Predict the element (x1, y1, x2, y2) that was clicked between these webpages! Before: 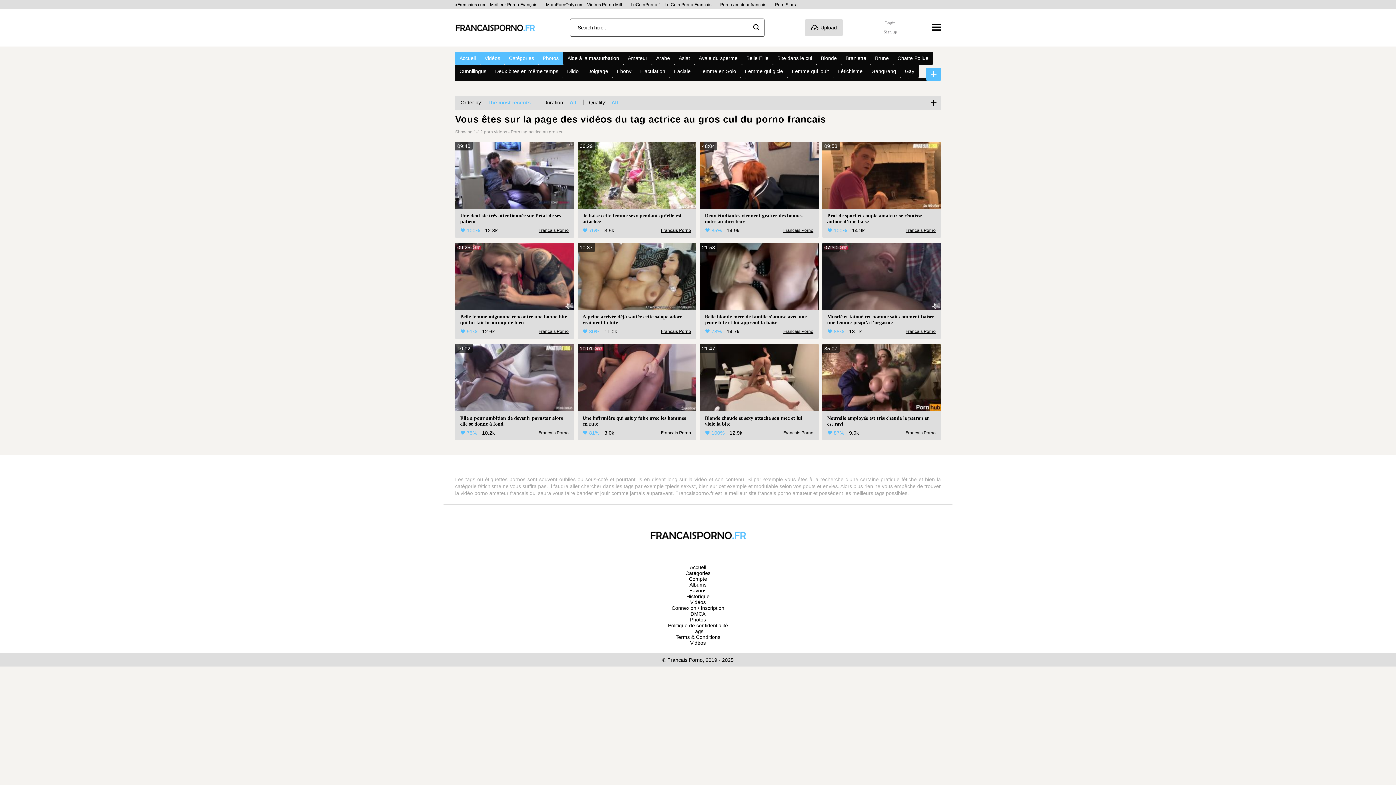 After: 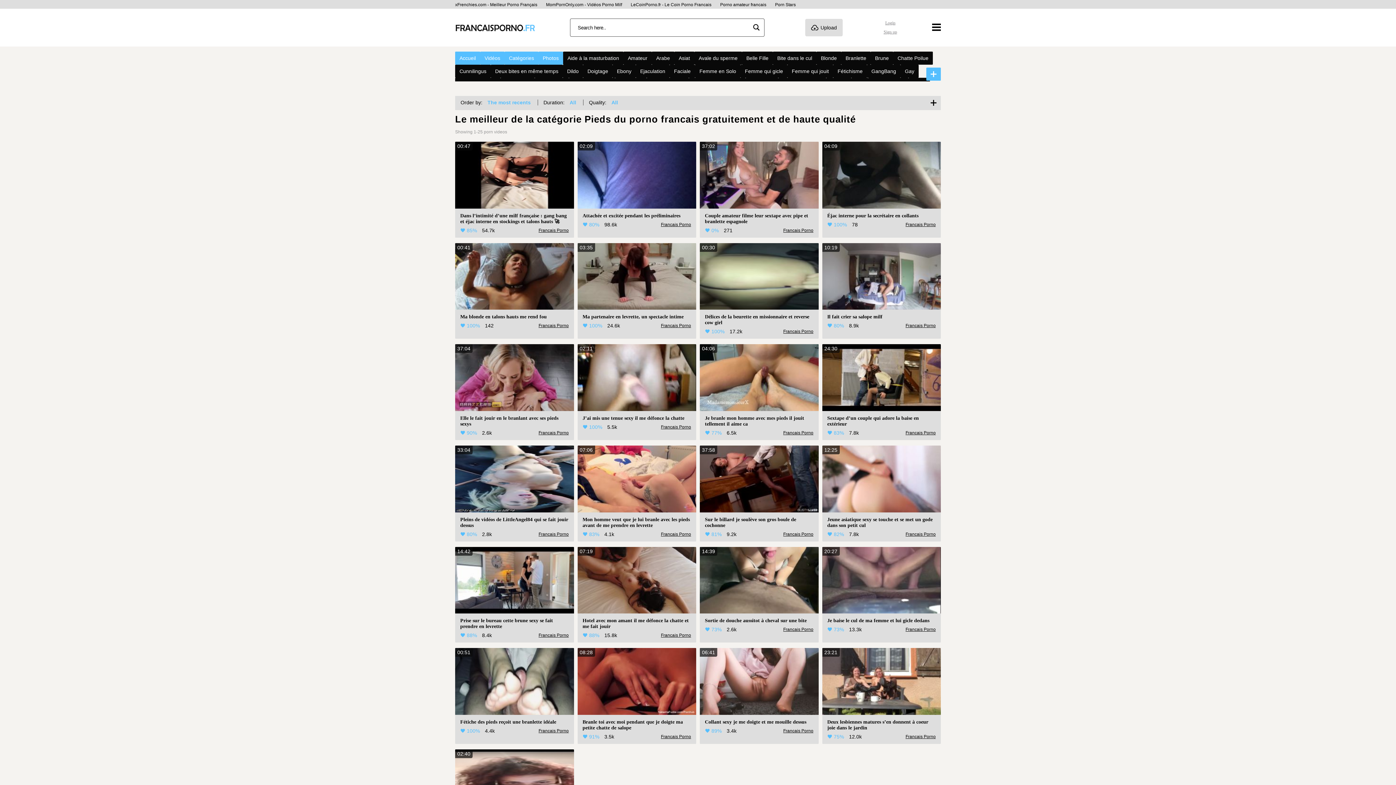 Action: label: "pieds sexys" bbox: (665, 483, 695, 489)